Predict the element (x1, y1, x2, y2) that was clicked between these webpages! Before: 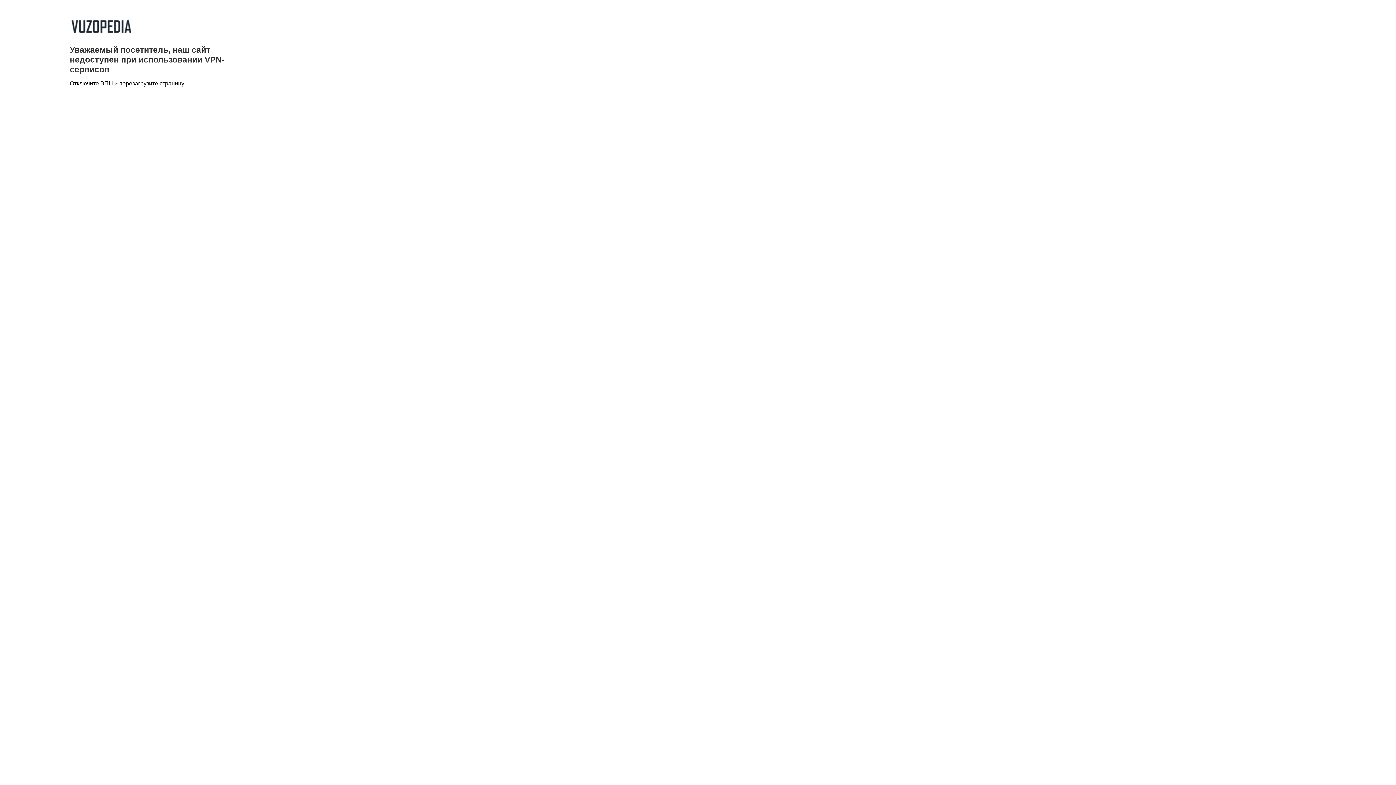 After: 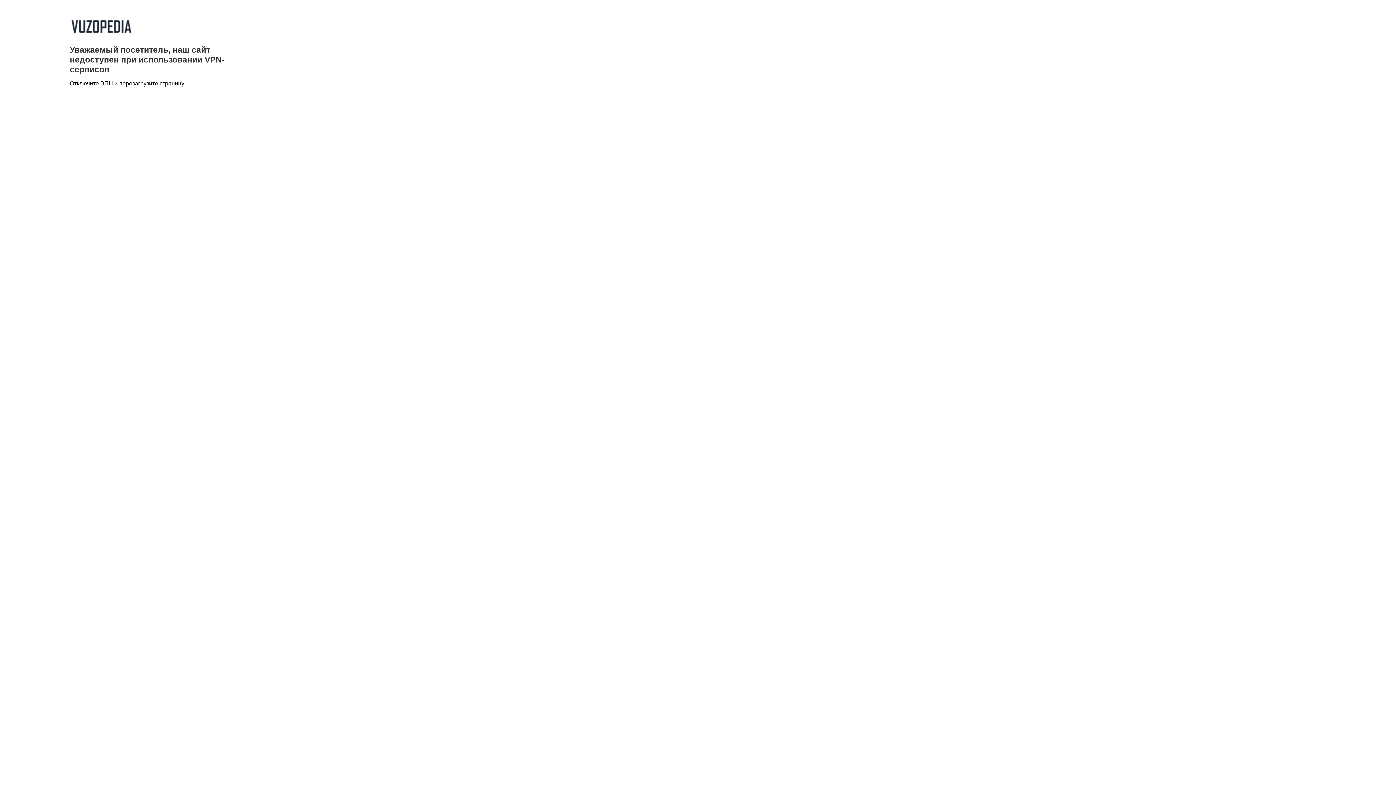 Action: bbox: (69, 33, 132, 39)